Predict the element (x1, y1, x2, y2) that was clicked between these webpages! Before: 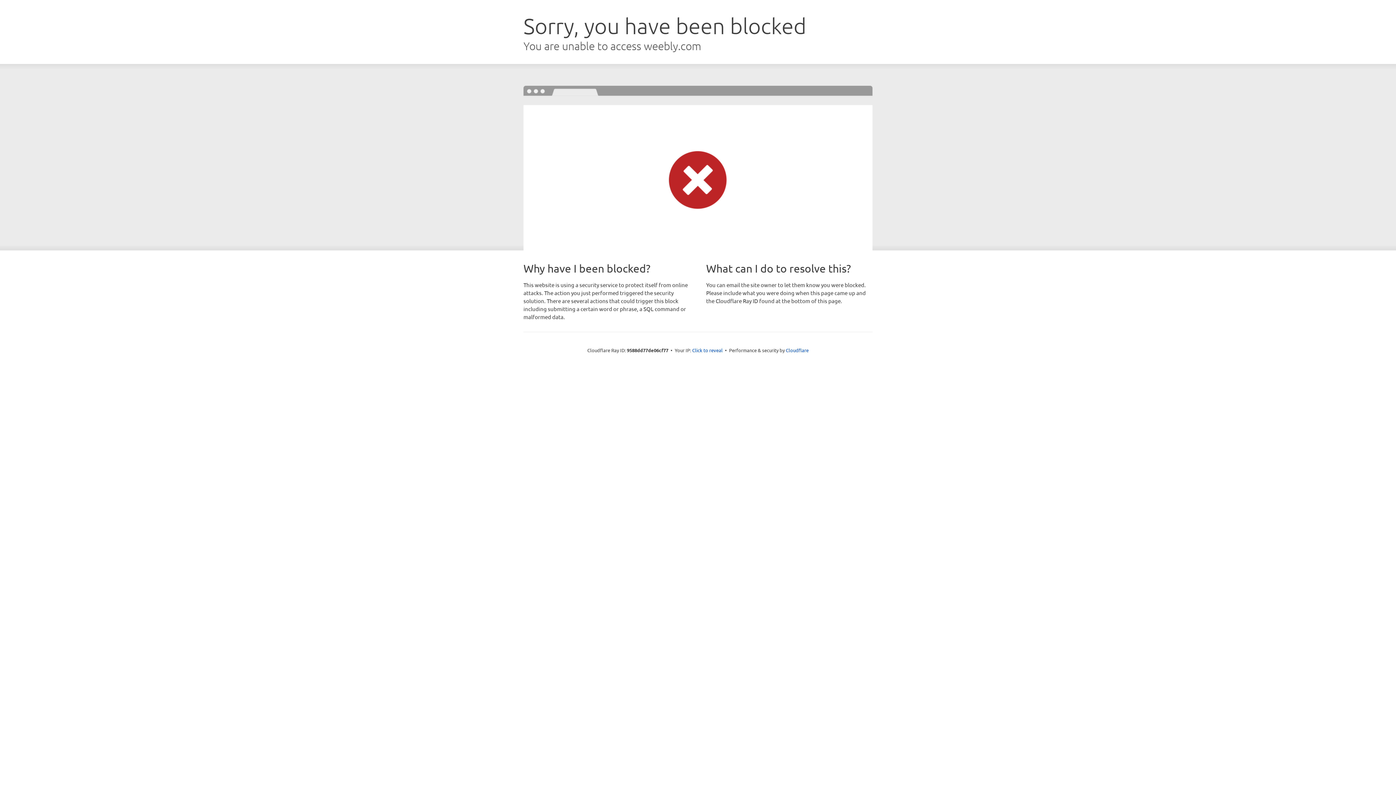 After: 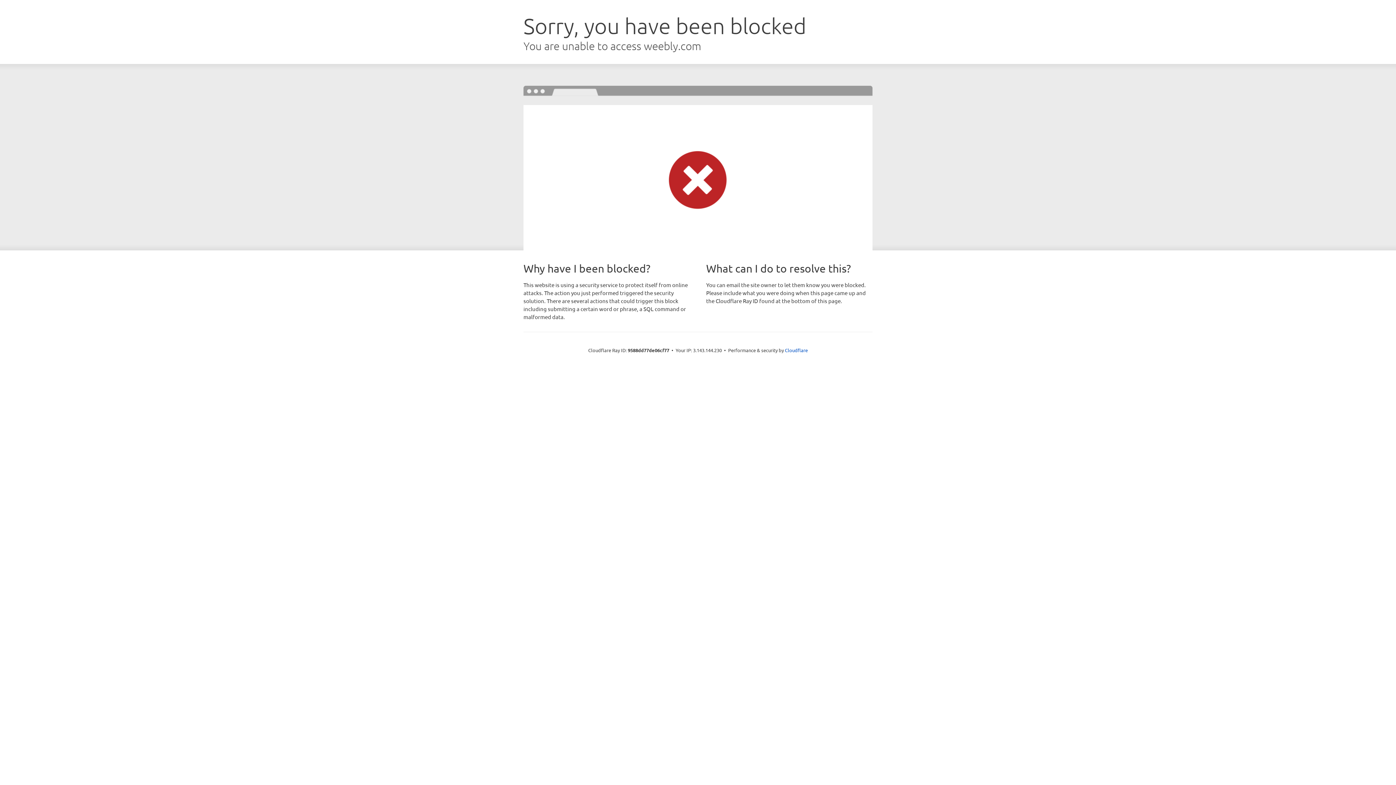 Action: bbox: (692, 346, 722, 353) label: Click to reveal